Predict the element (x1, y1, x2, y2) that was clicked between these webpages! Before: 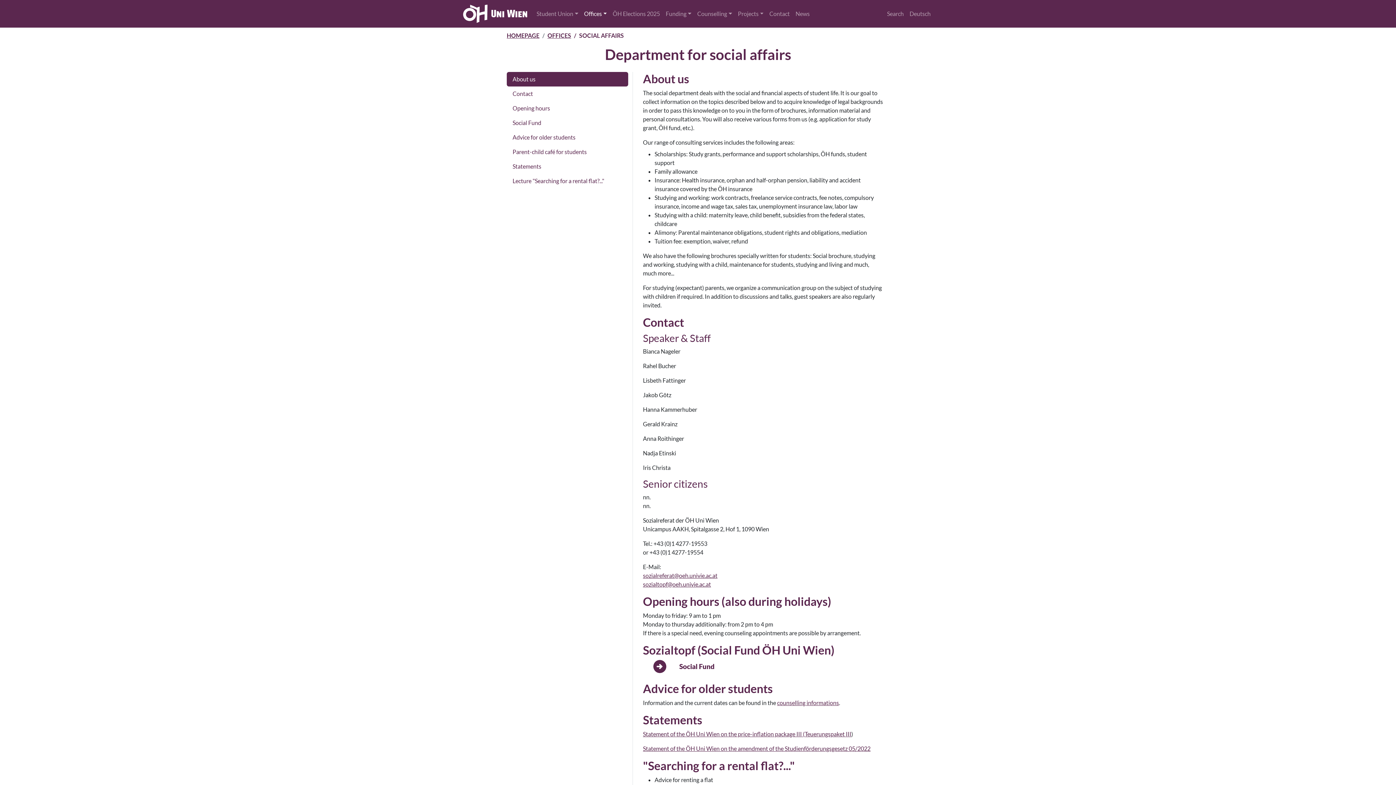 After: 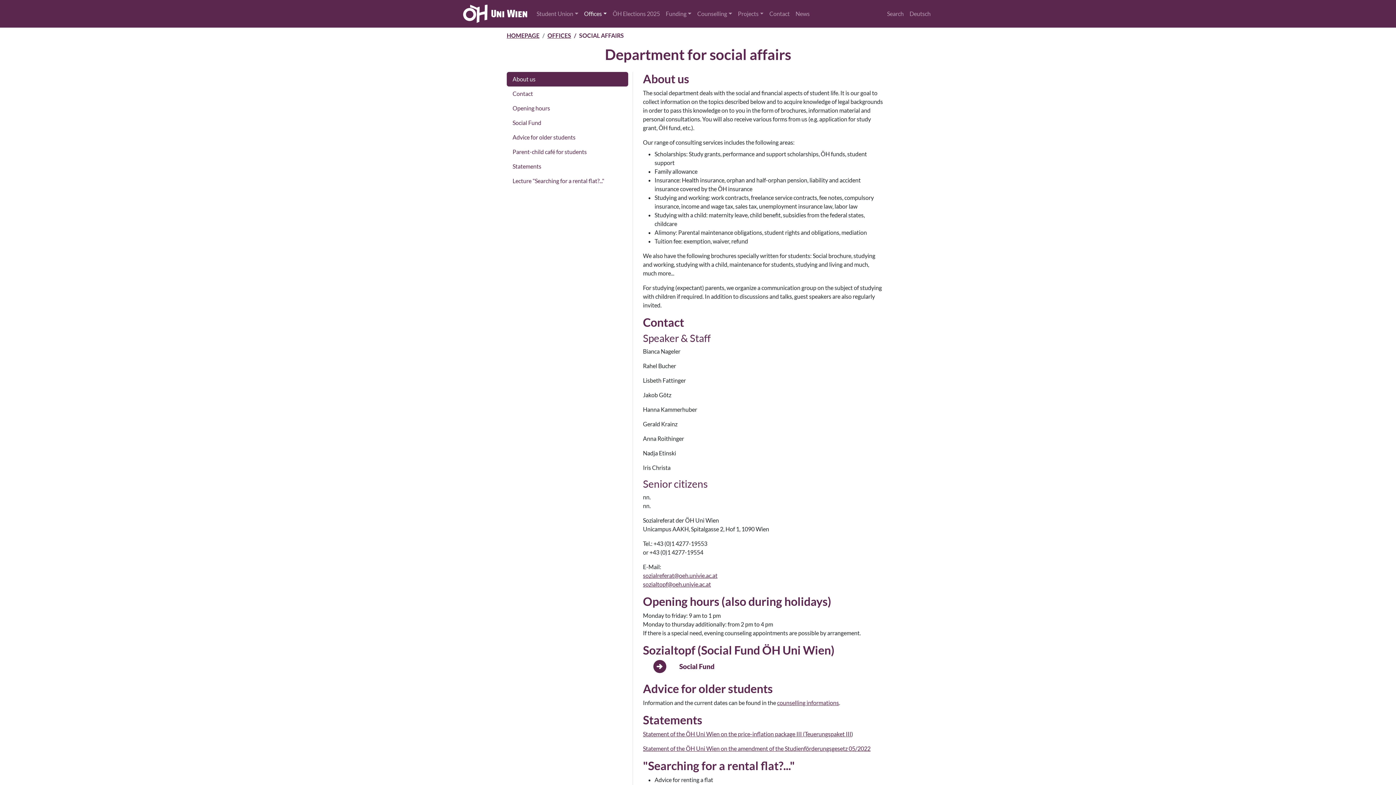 Action: bbox: (643, 745, 870, 752) label: Statement of the ÖH Uni Wien on the amendment of the Studienförderungsgesetz 05/2022